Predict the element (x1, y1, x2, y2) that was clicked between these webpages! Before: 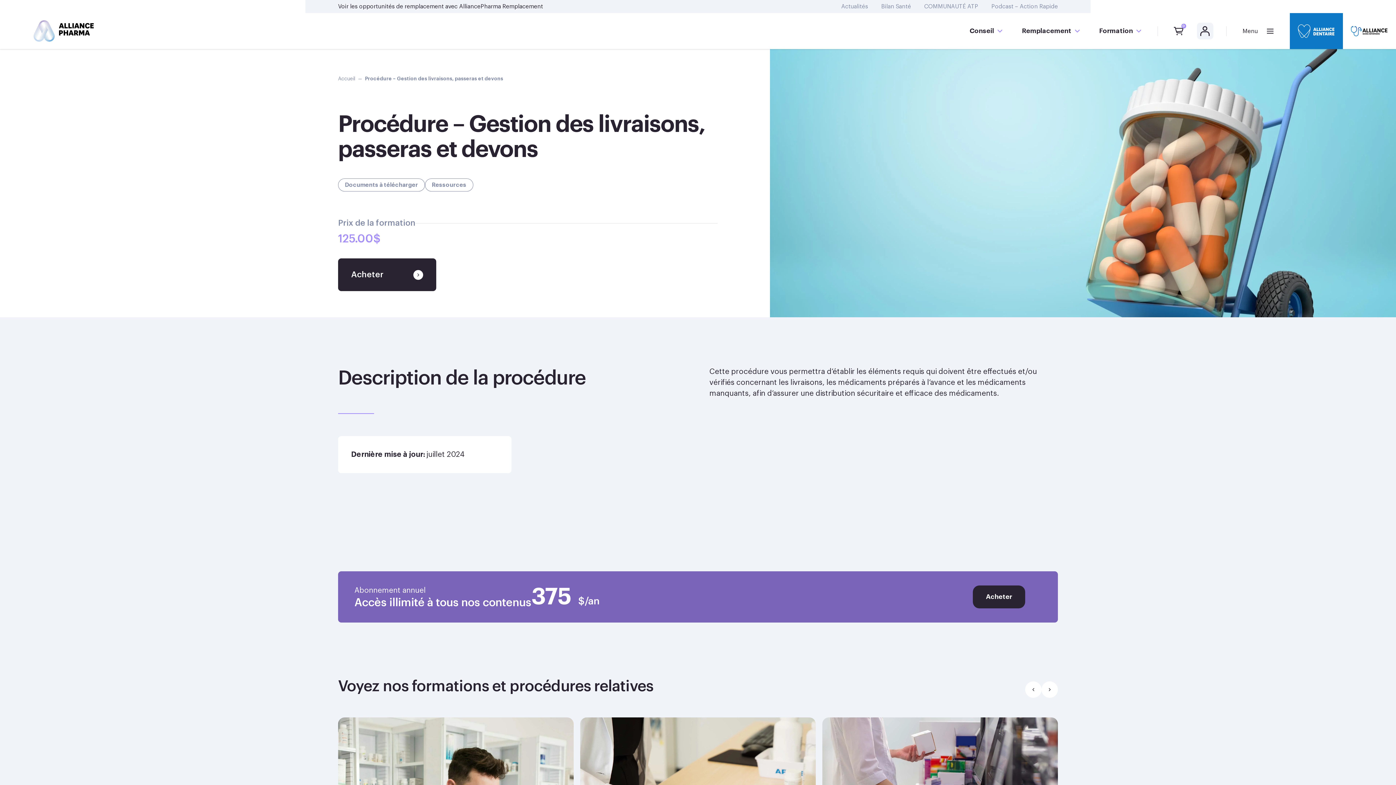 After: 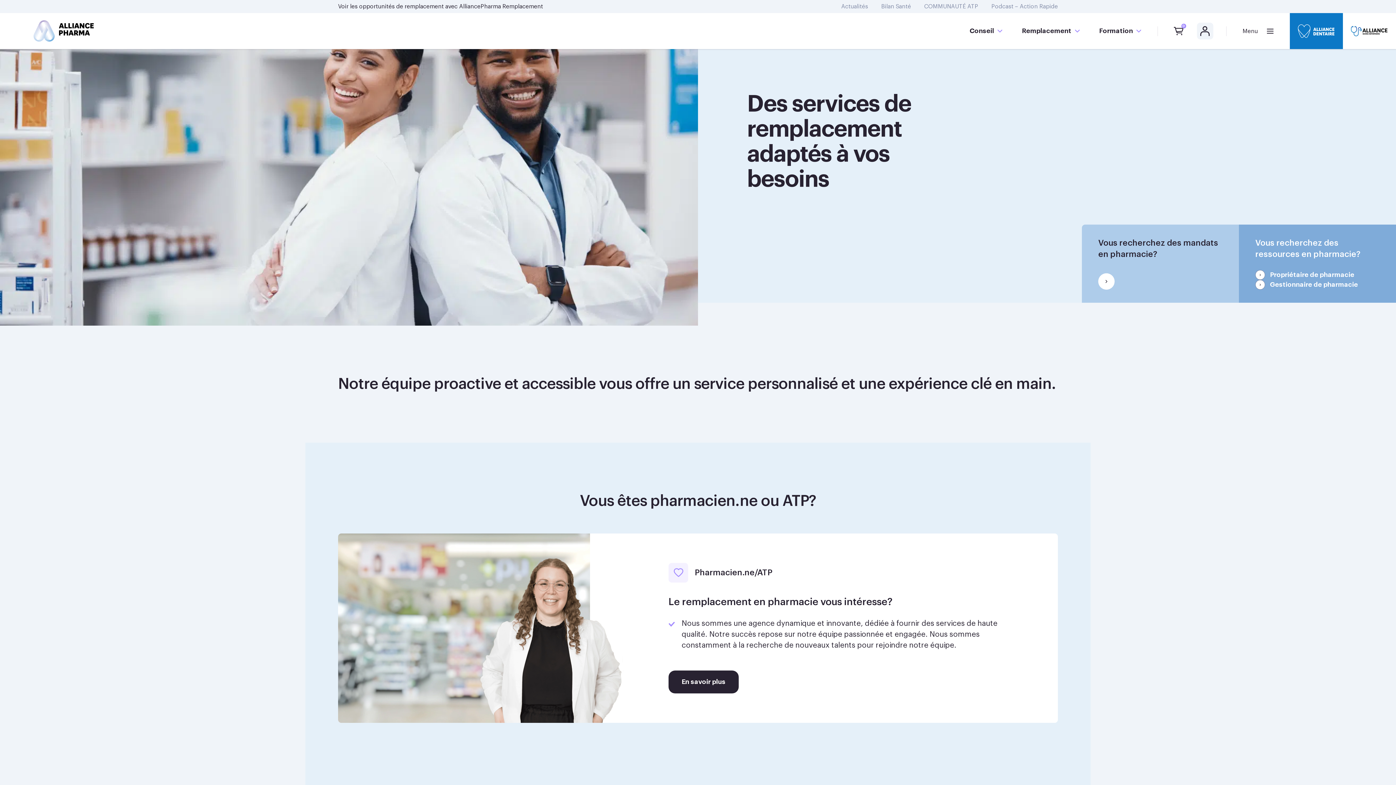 Action: bbox: (1022, 13, 1079, 49) label: Remplacement